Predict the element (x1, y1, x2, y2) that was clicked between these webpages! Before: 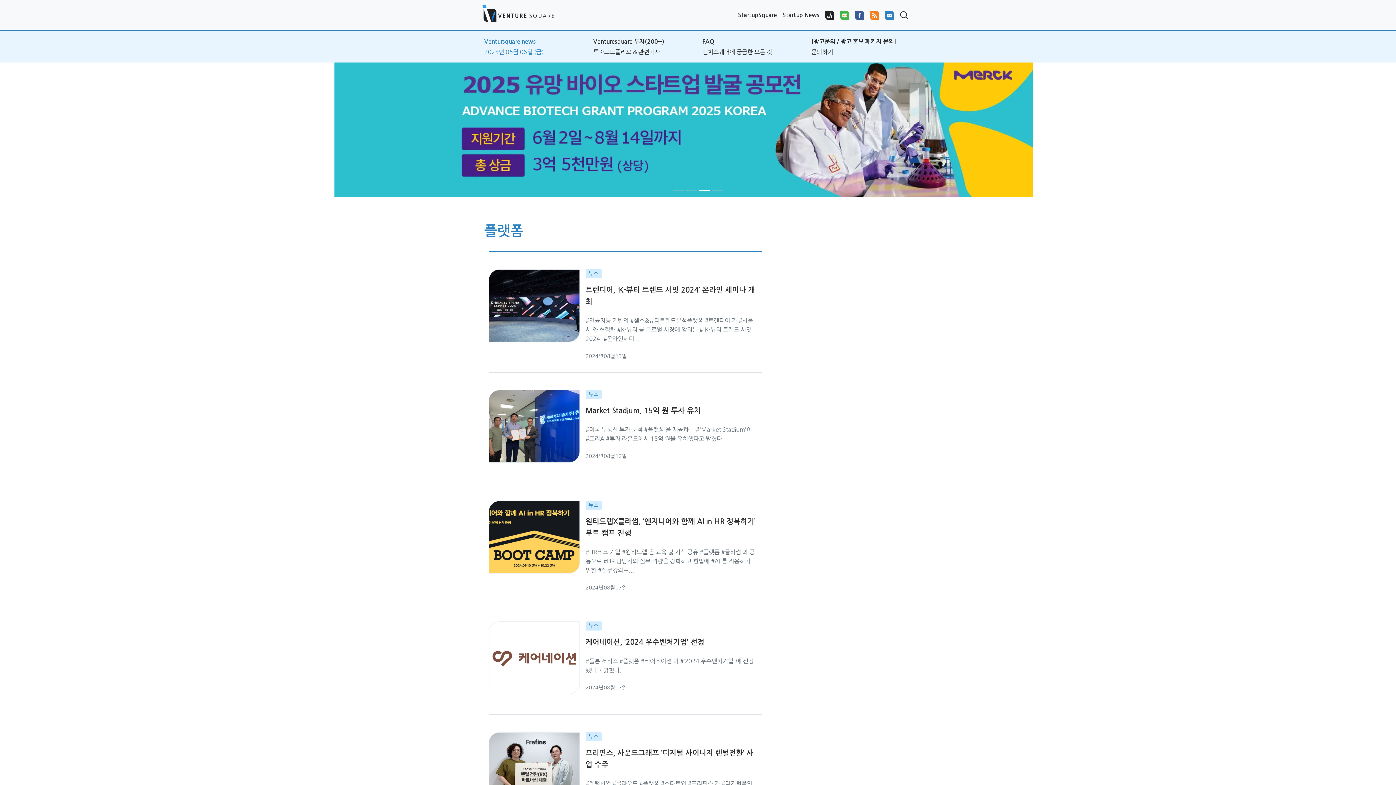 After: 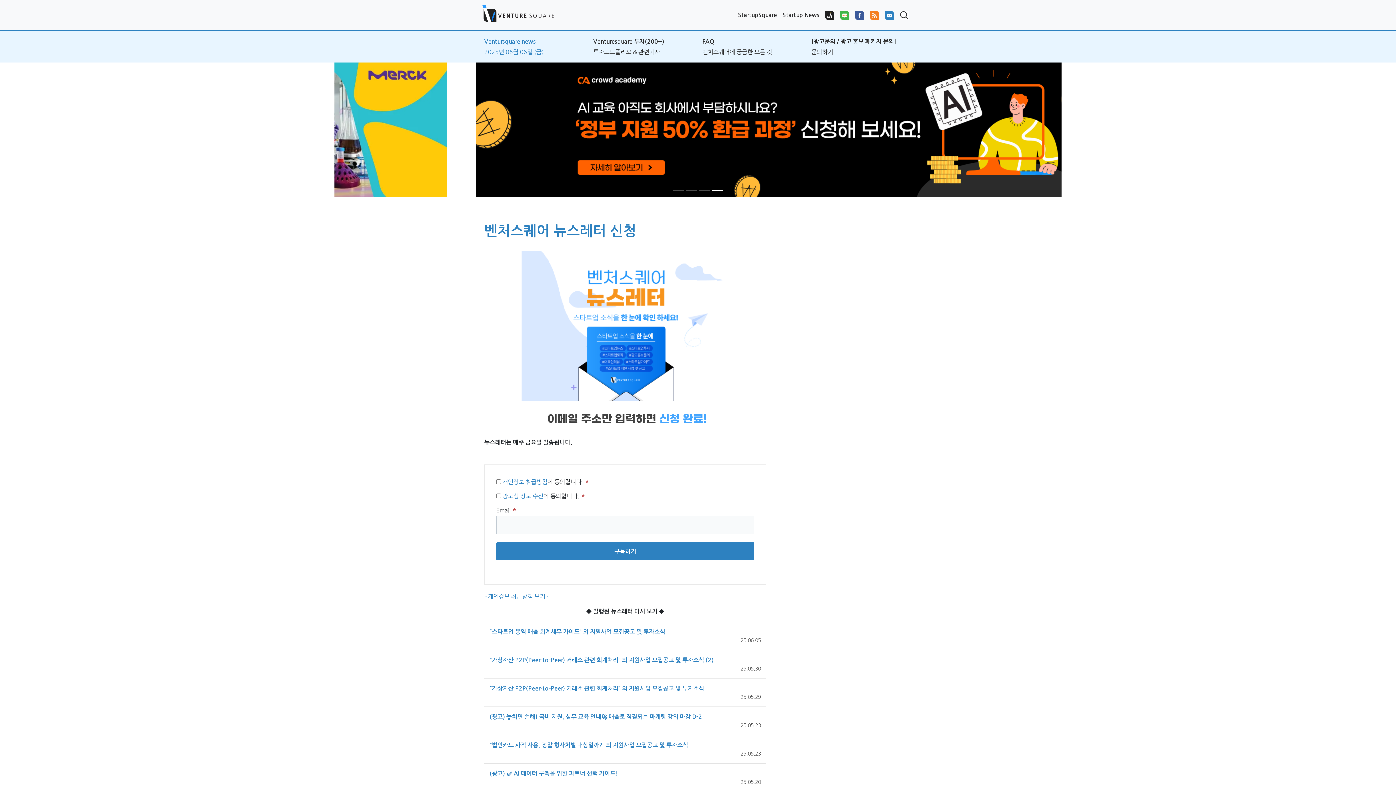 Action: bbox: (882, 7, 897, 22)